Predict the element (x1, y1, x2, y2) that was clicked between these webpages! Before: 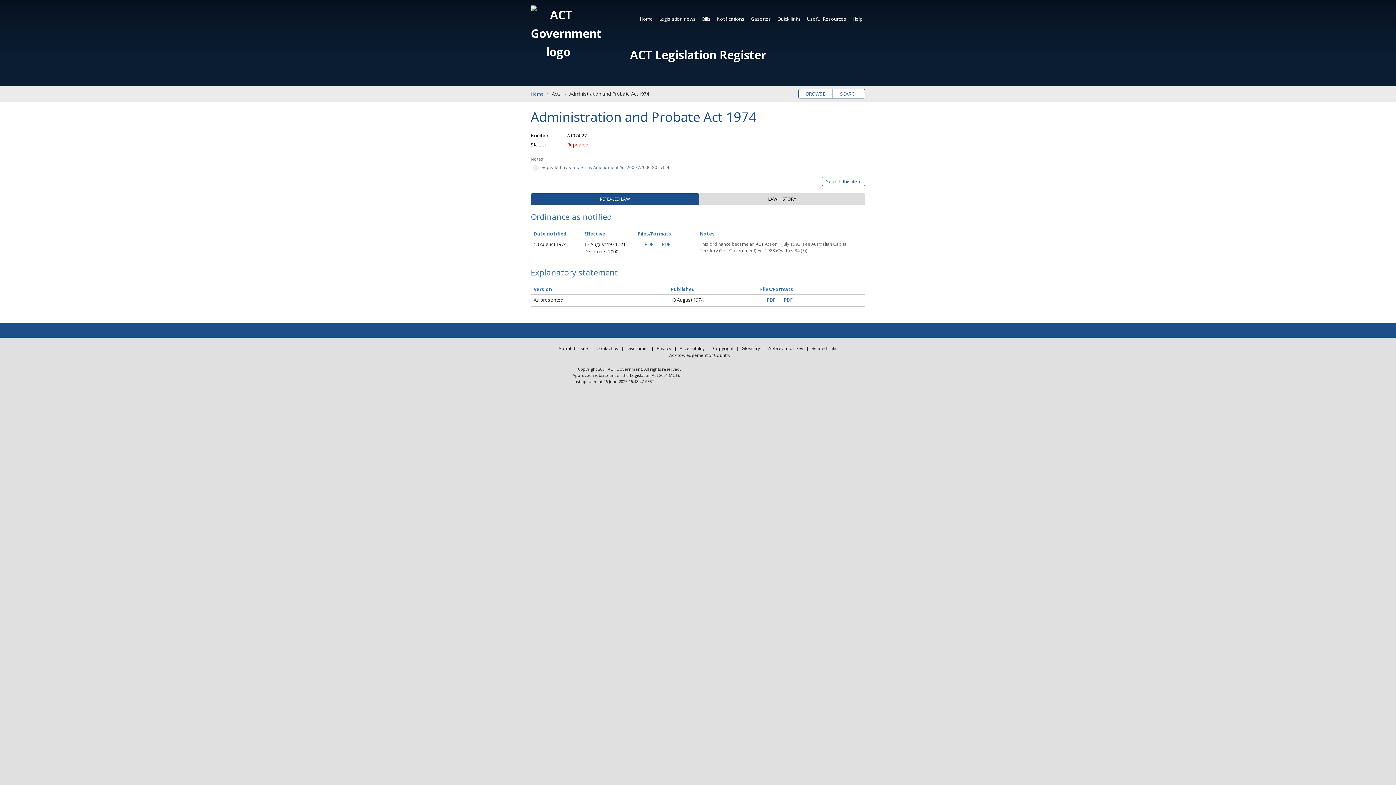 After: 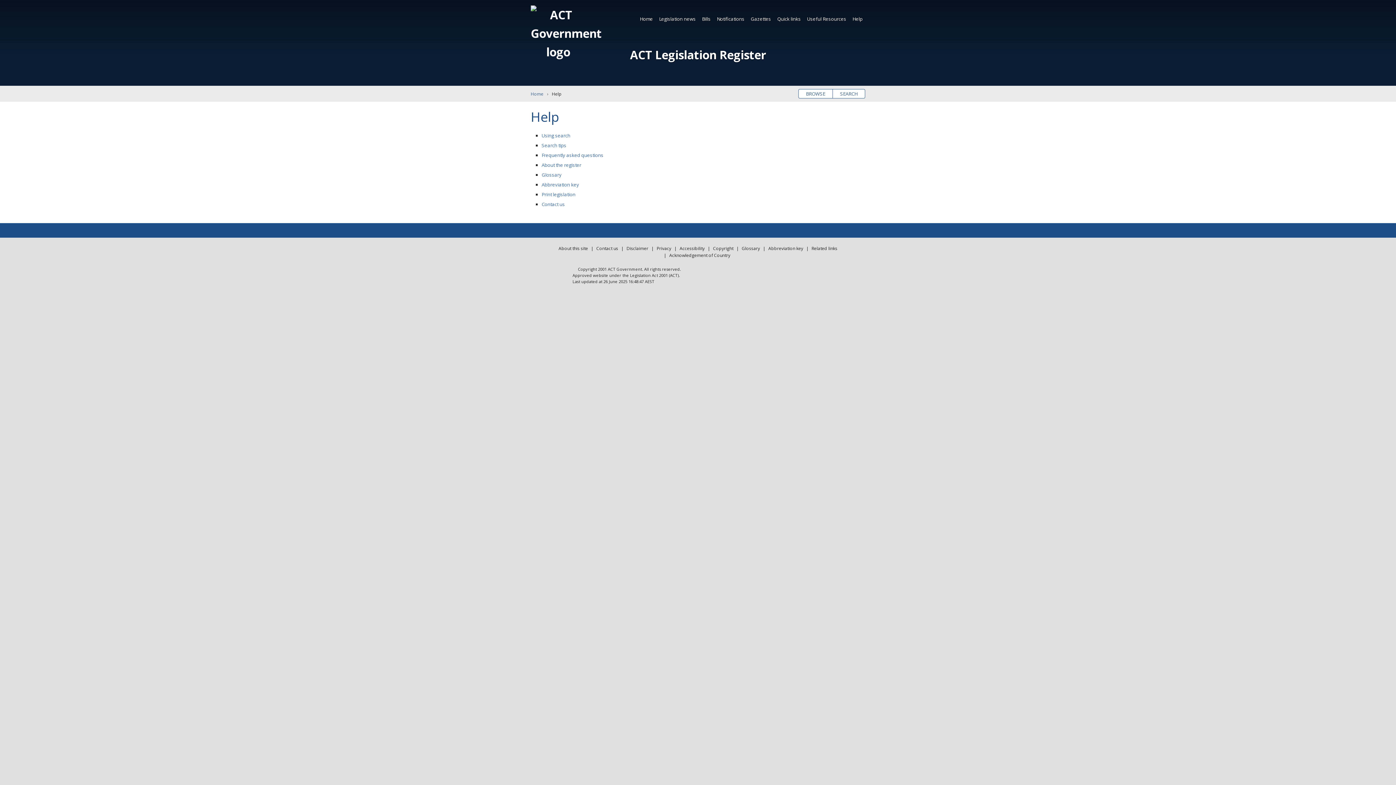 Action: label: Help bbox: (850, 12, 865, 25)